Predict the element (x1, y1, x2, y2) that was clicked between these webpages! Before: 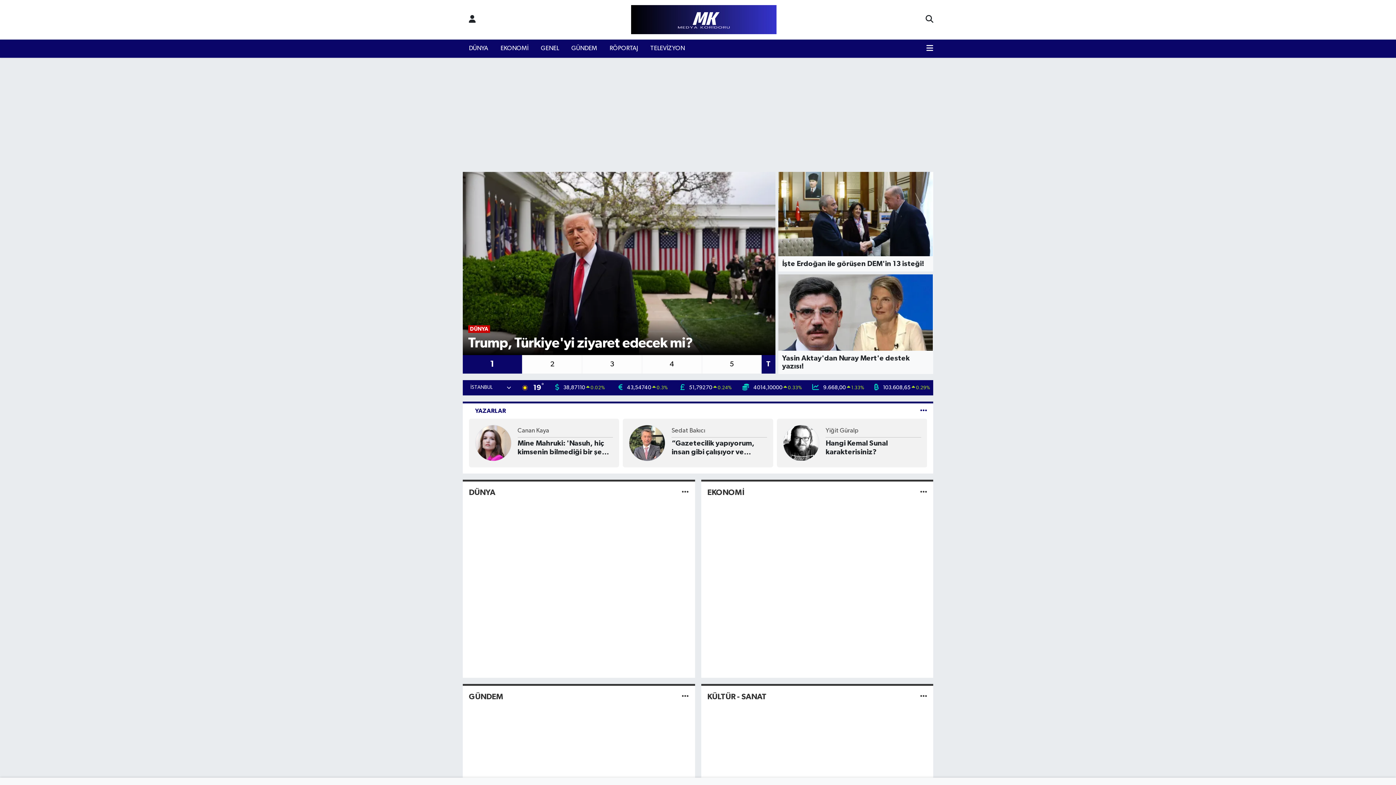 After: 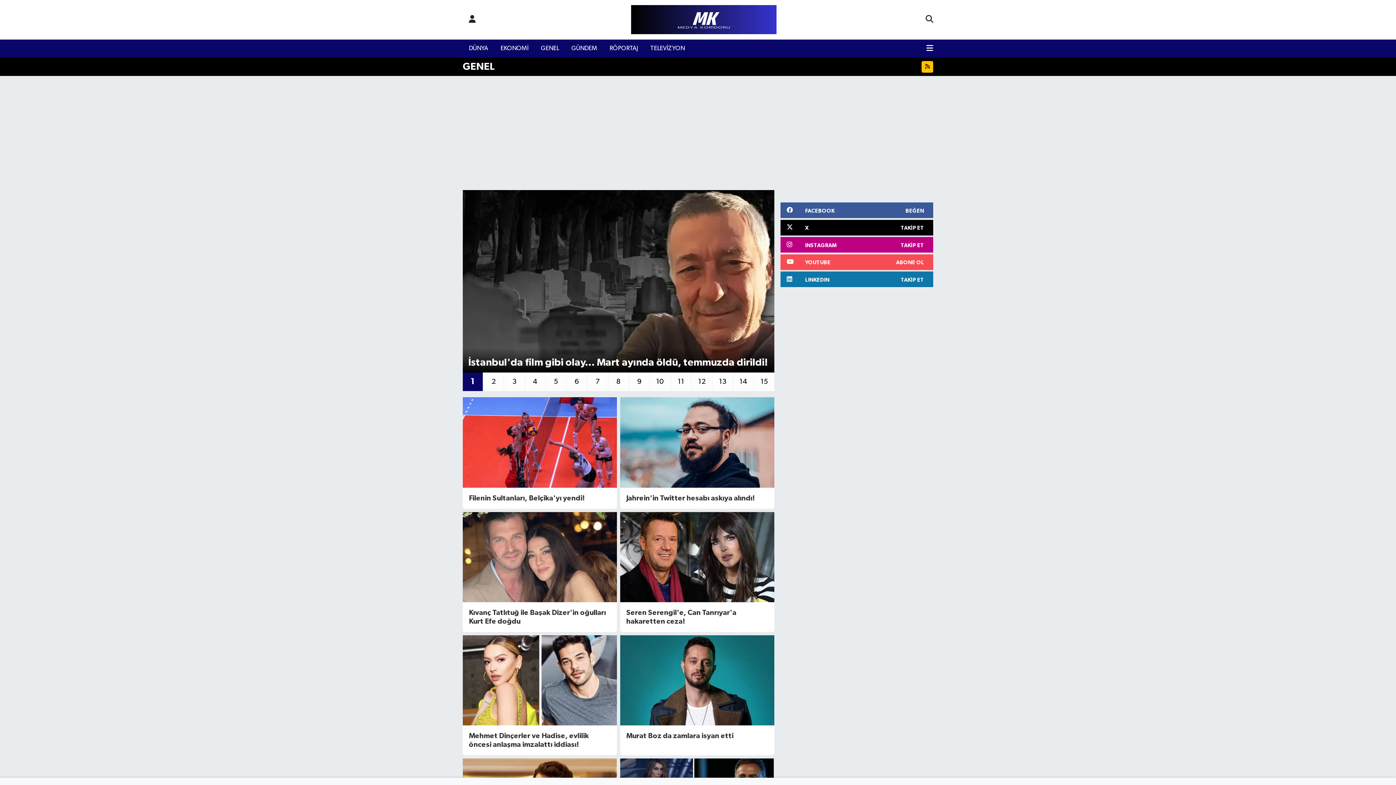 Action: label: GENEL bbox: (534, 41, 565, 56)